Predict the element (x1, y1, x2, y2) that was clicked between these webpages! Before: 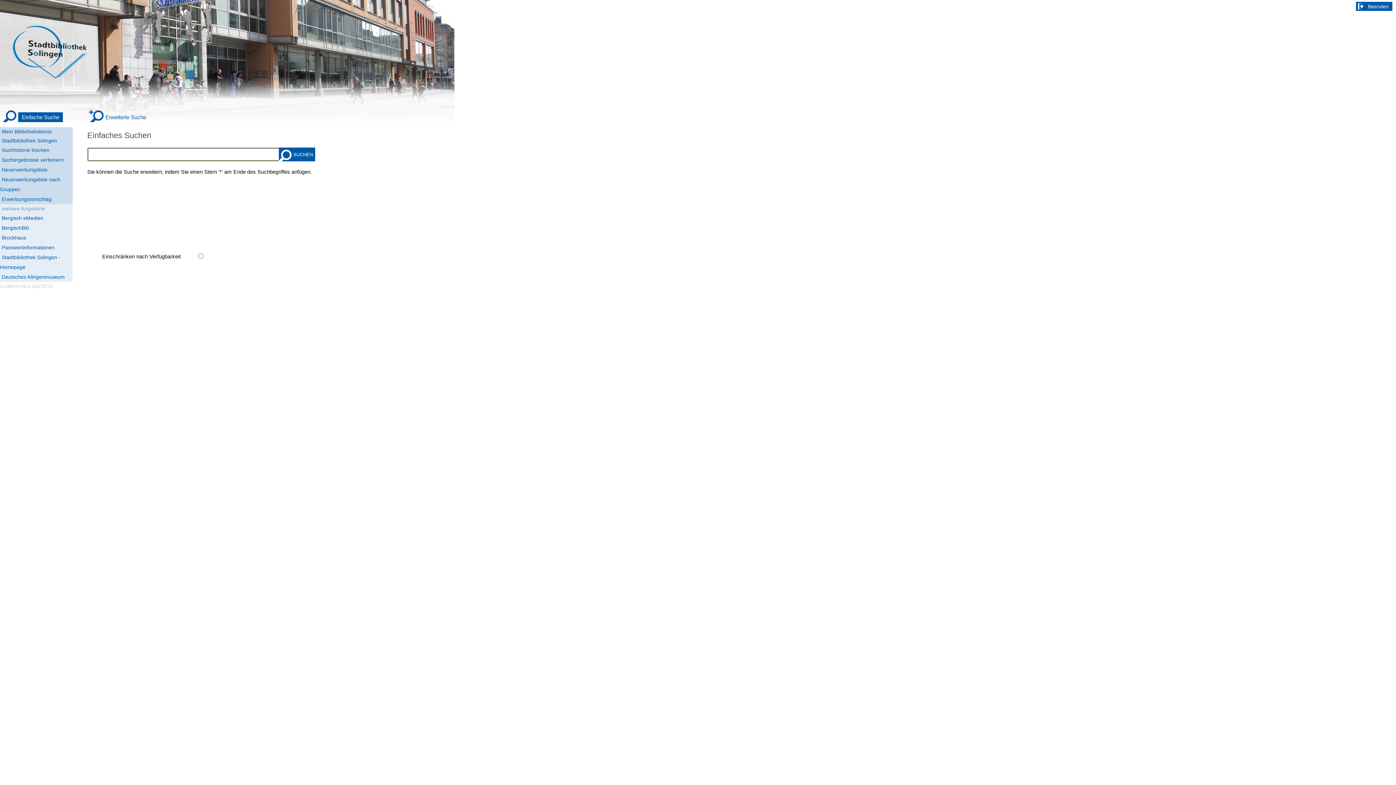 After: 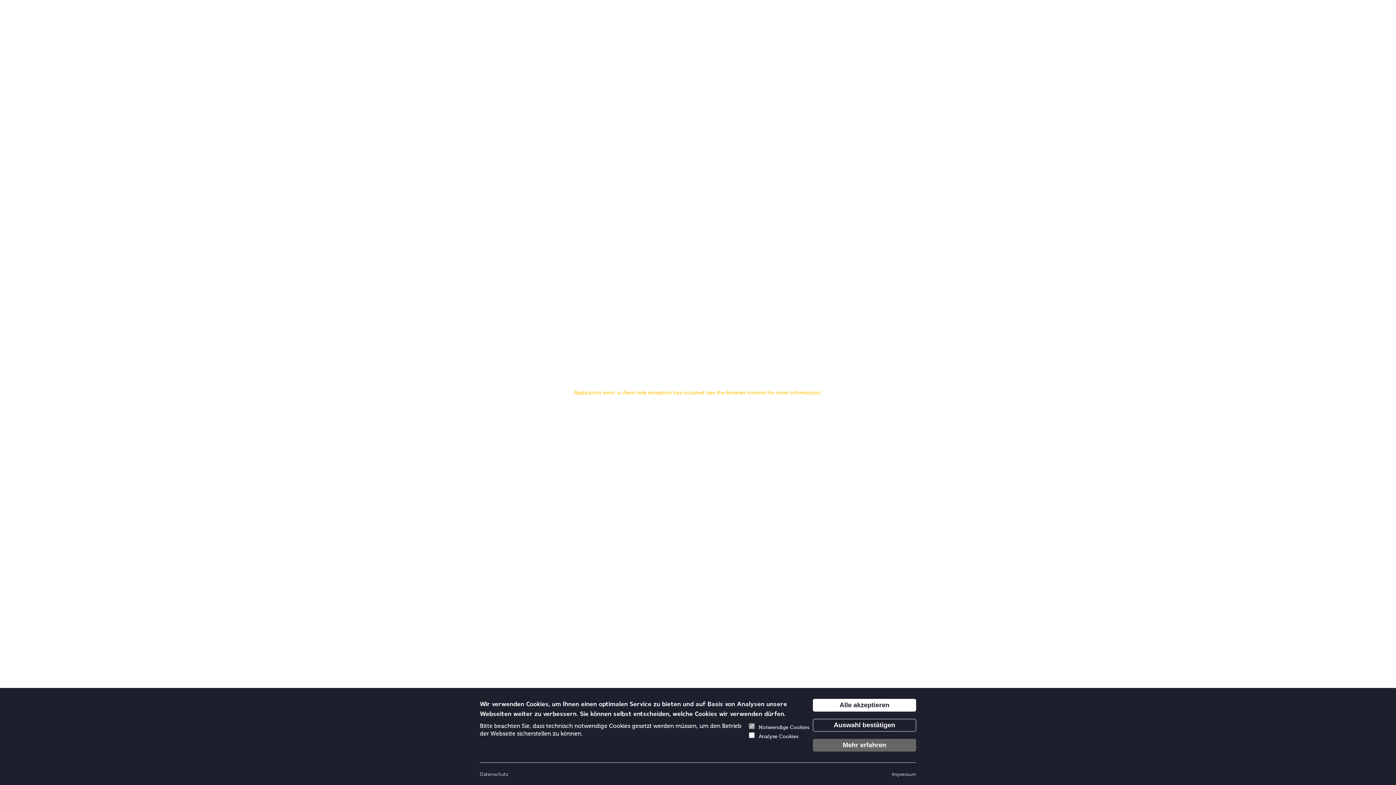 Action: bbox: (0, 136, 72, 145) label: Stadtbibliothek Solingen